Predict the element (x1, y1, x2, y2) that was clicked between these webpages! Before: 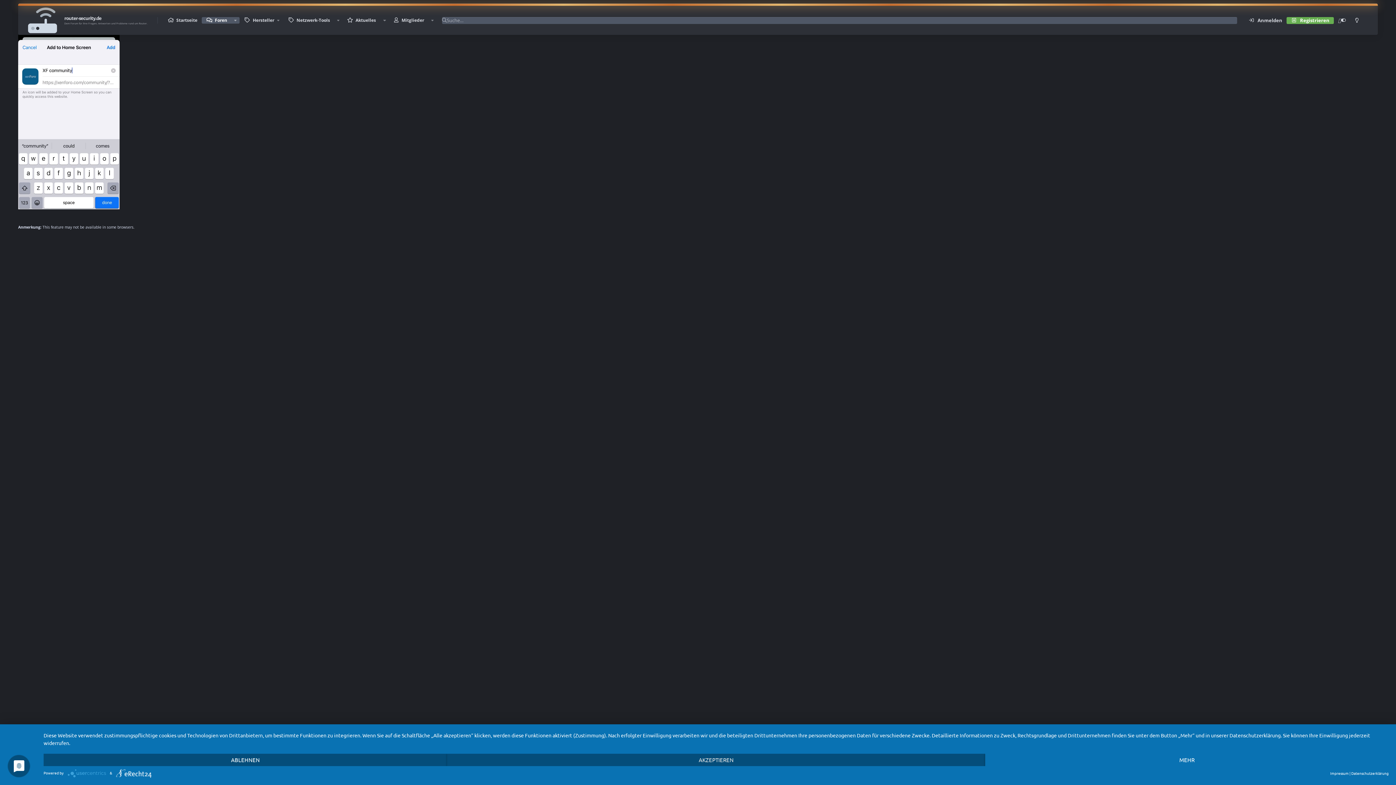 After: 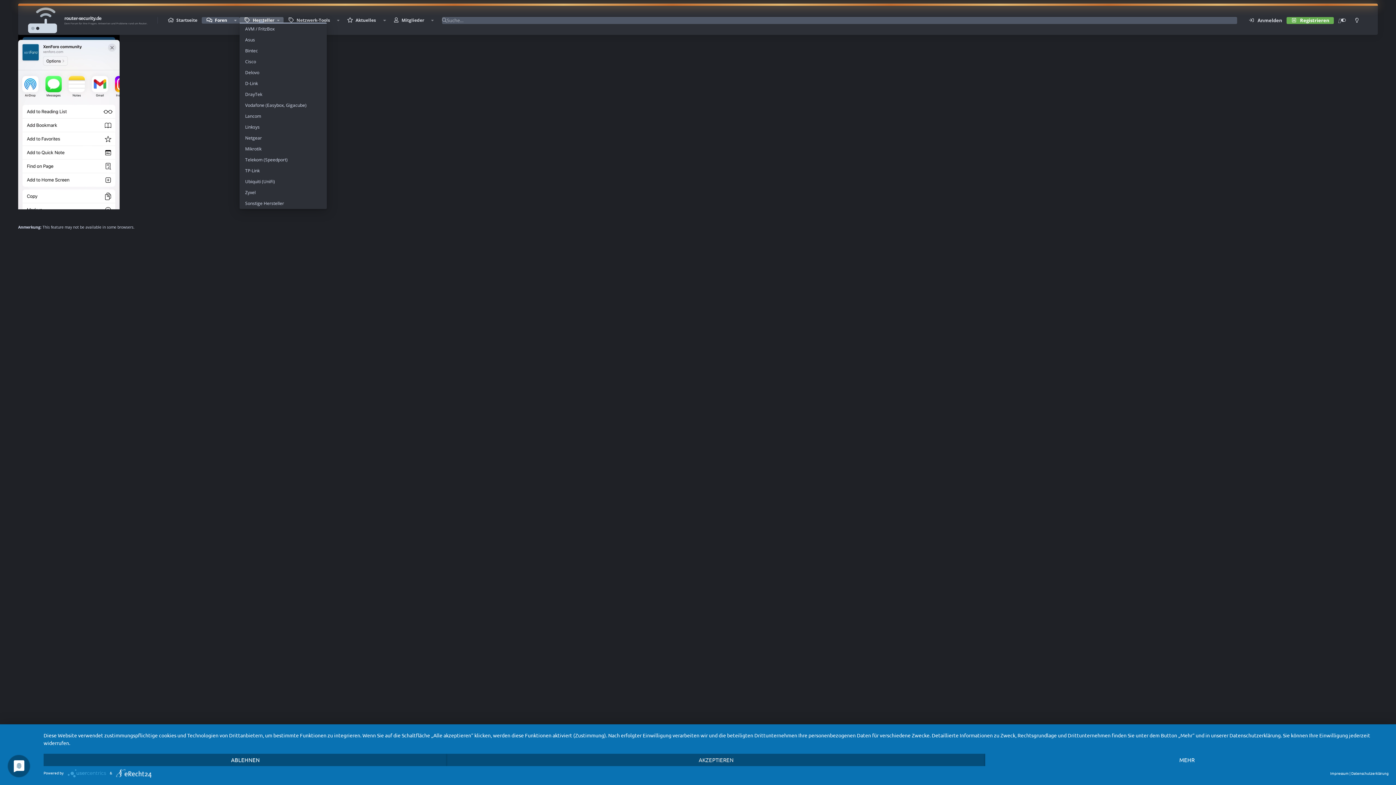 Action: bbox: (239, 17, 283, 23) label: Hersteller